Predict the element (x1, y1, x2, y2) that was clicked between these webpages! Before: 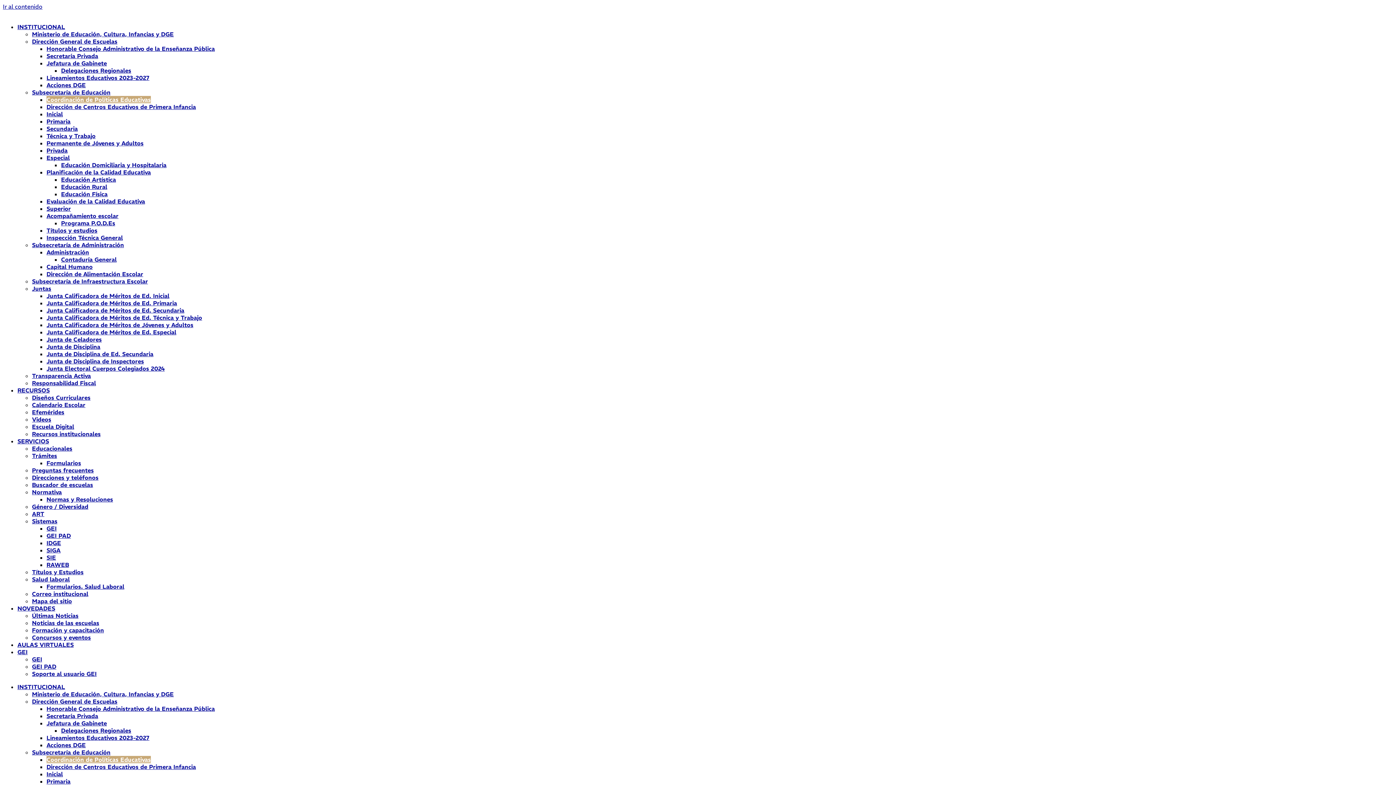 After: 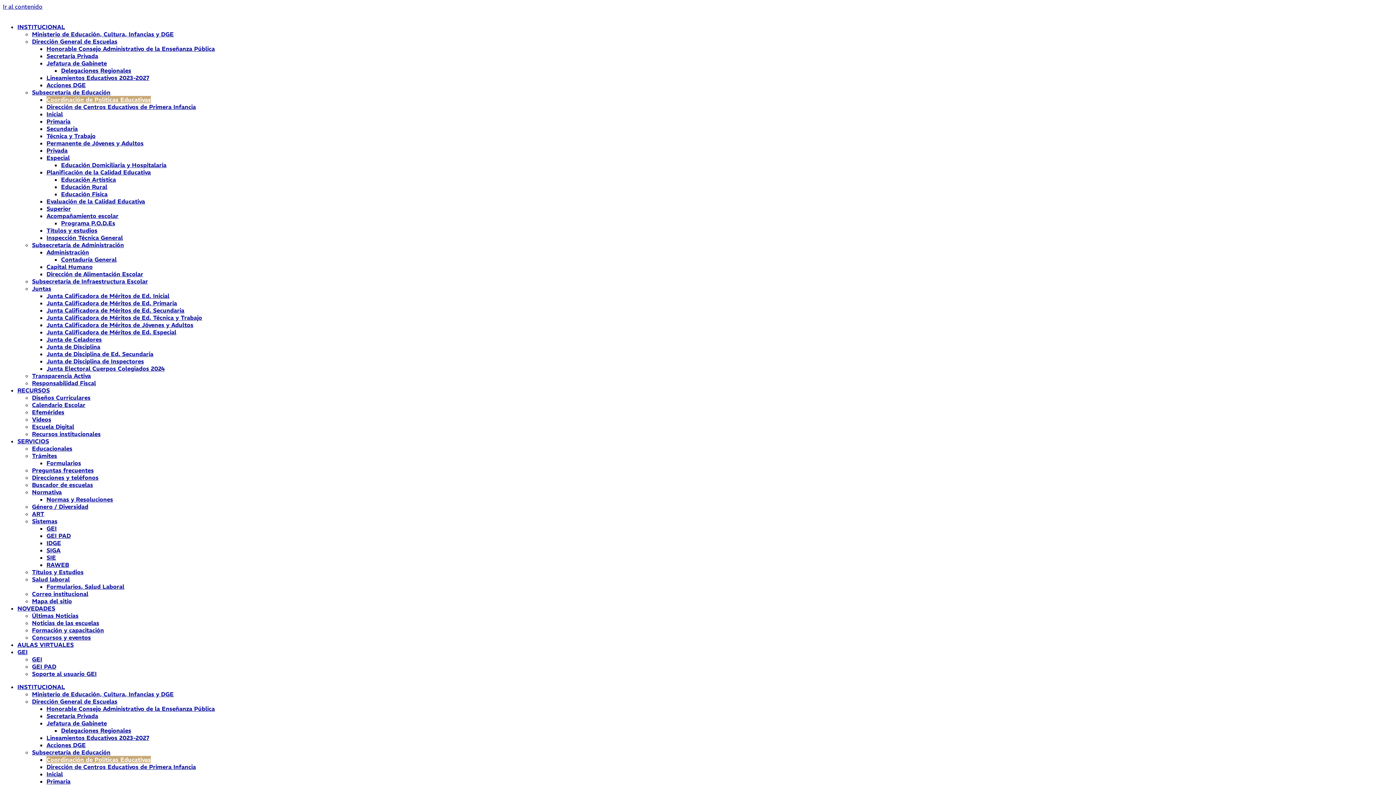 Action: label: Primaria bbox: (46, 117, 70, 125)